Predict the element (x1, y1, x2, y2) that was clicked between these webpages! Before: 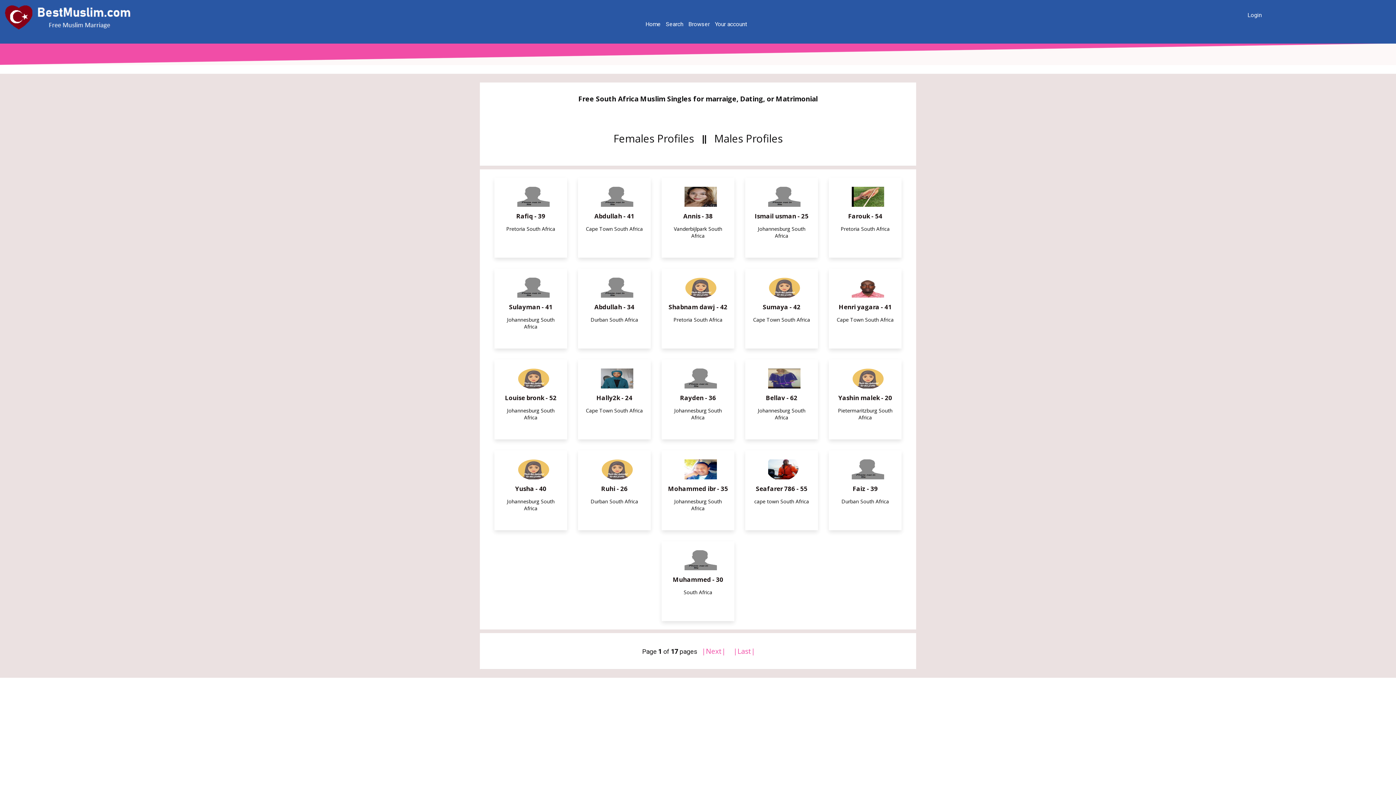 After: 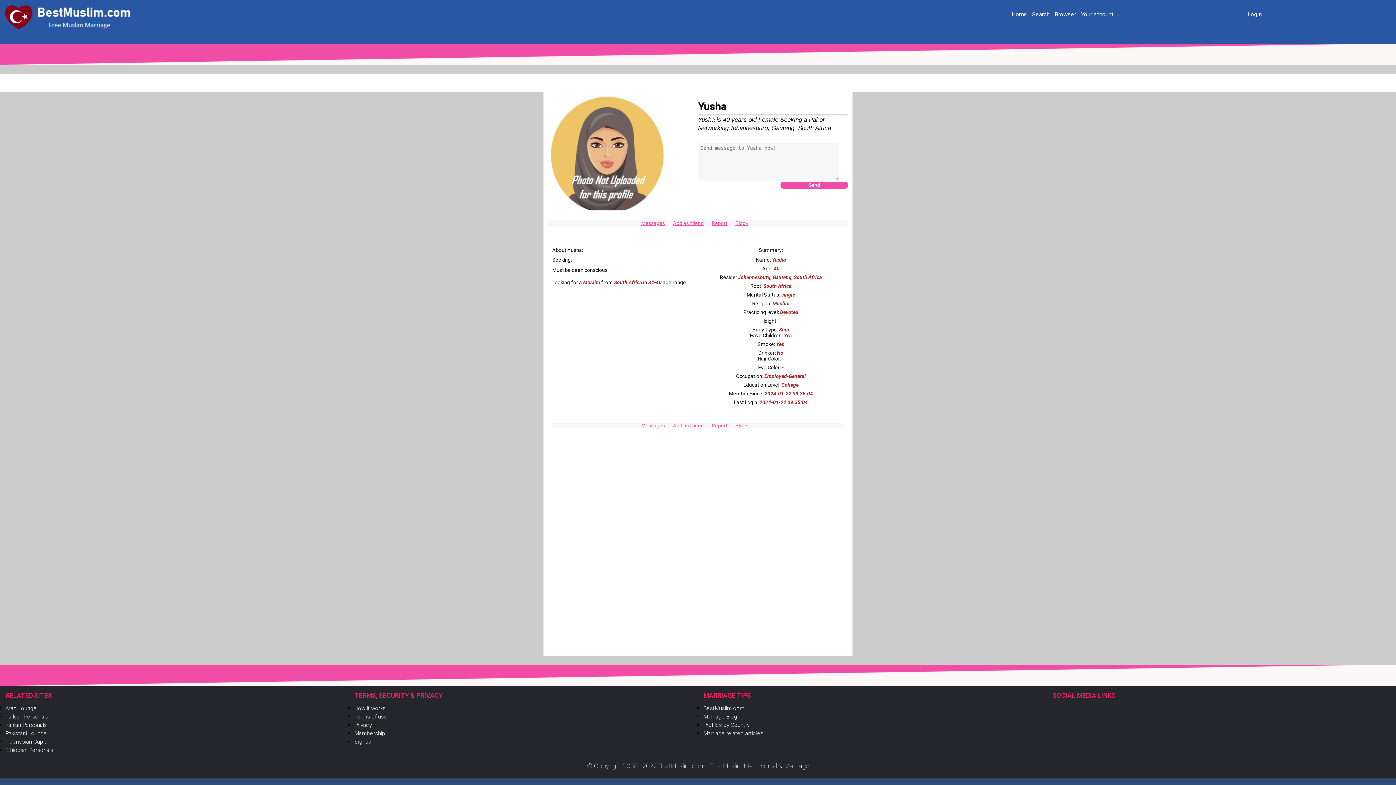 Action: bbox: (494, 459, 567, 527) label: Yusha - 40
Johannesburg South Africa